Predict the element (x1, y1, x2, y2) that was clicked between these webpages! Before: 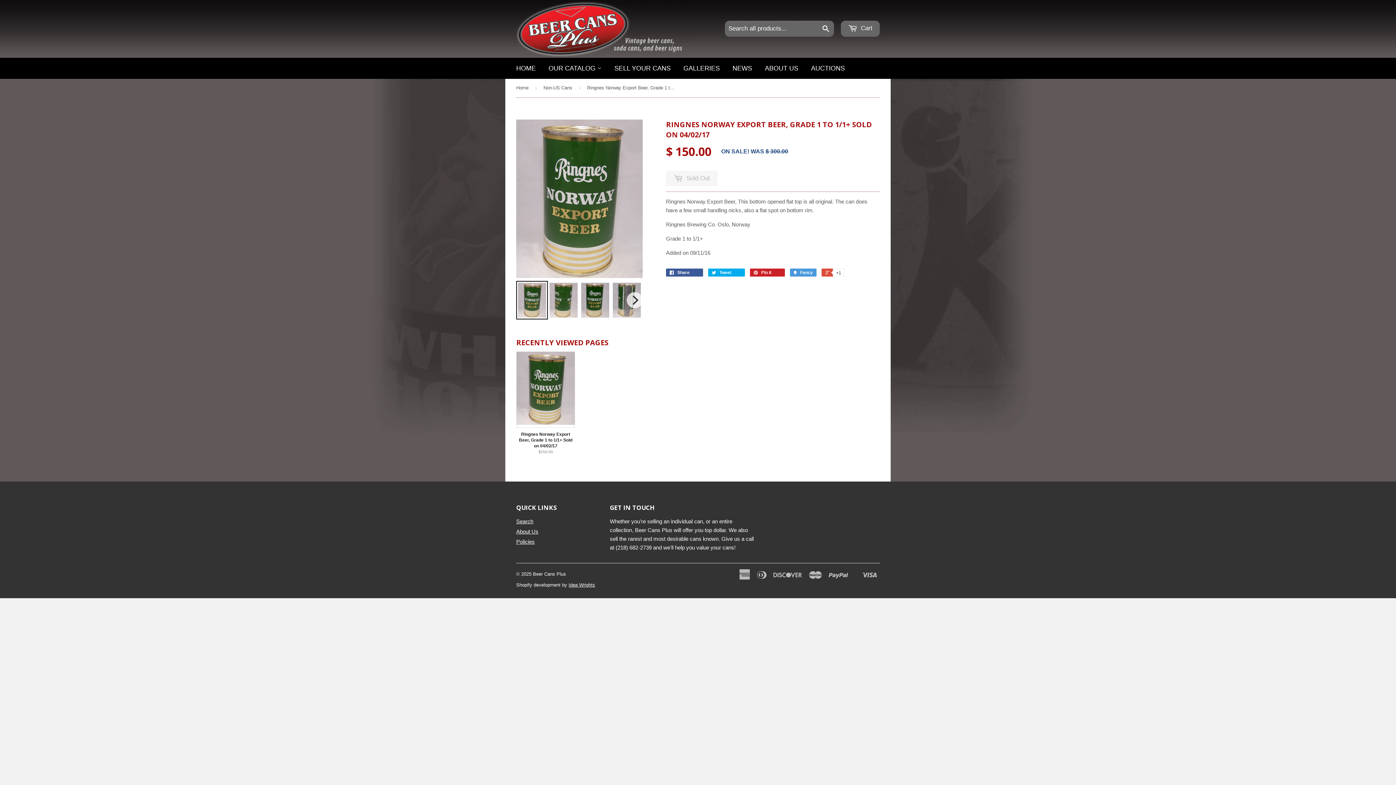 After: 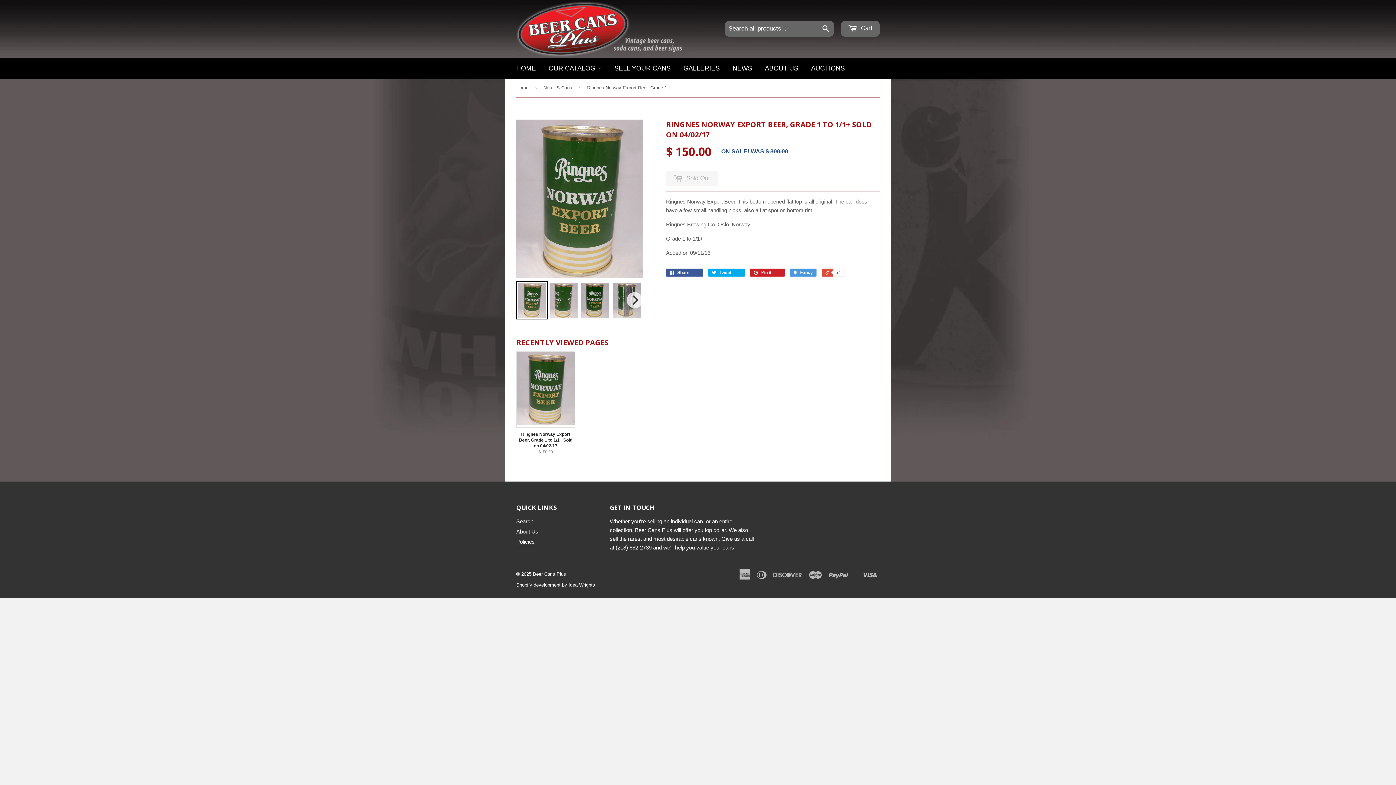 Action: label: Ringnes Norway Export Beer, Grade 1 to 1/1+ Sold on 04/02/17
$150.00 bbox: (516, 431, 575, 455)